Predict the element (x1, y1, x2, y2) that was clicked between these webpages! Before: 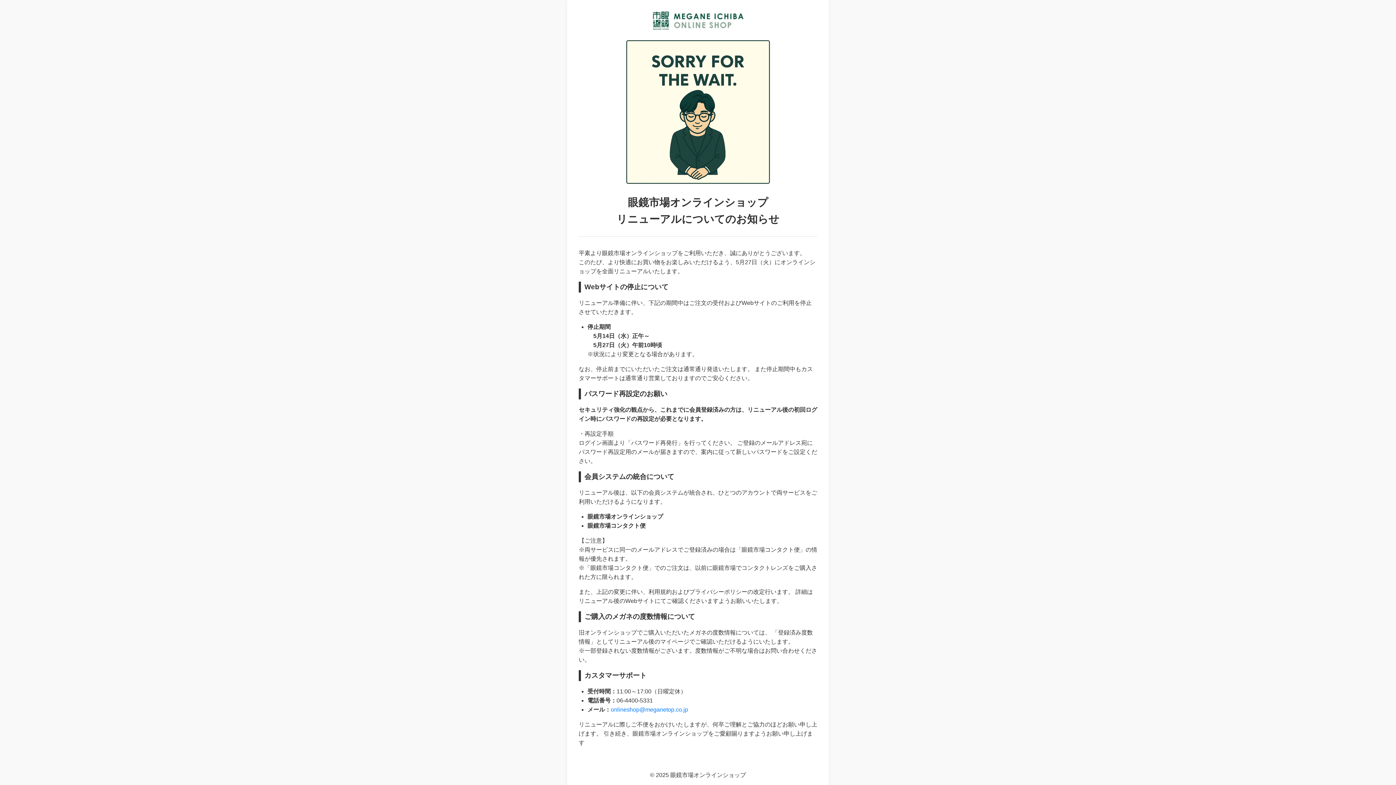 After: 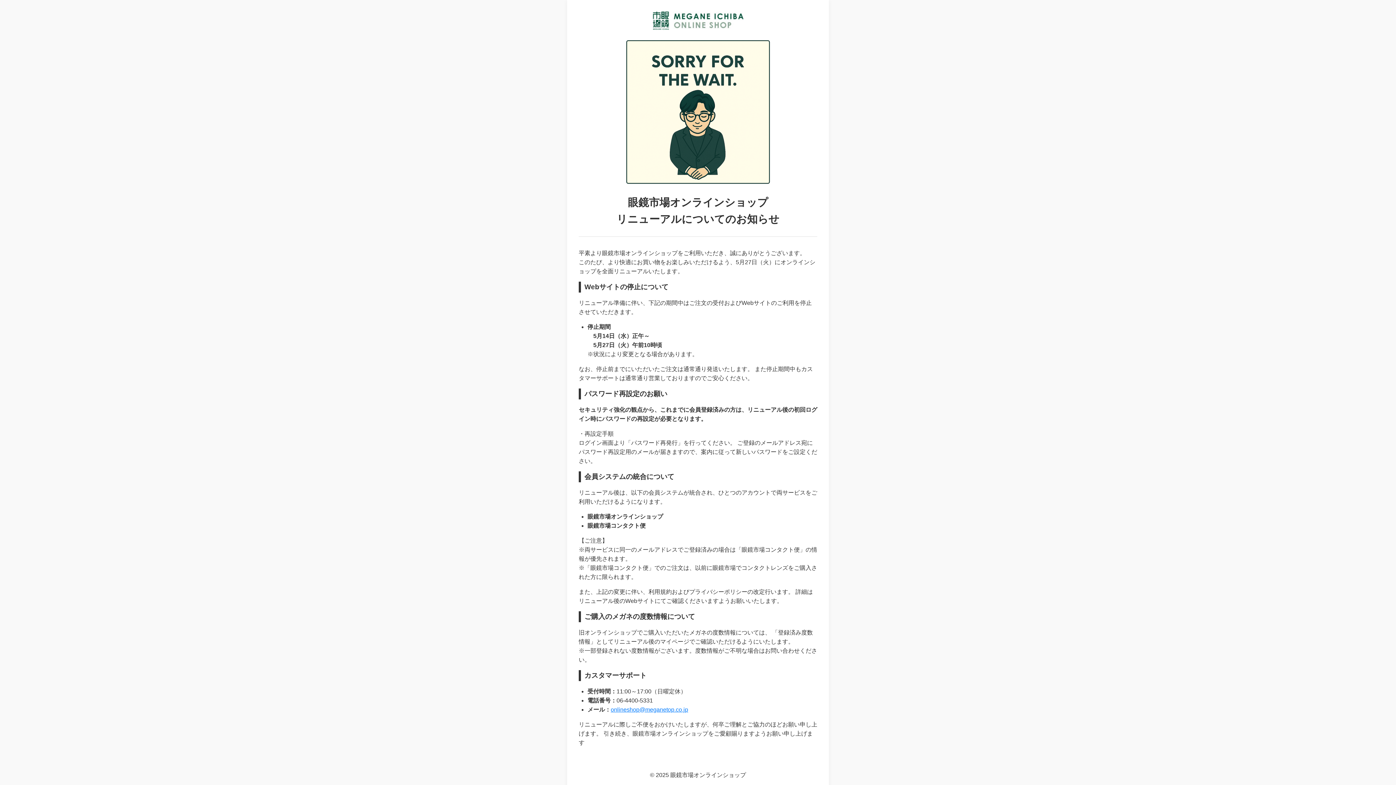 Action: bbox: (610, 706, 688, 713) label: onlineshop@meganetop.co.jp